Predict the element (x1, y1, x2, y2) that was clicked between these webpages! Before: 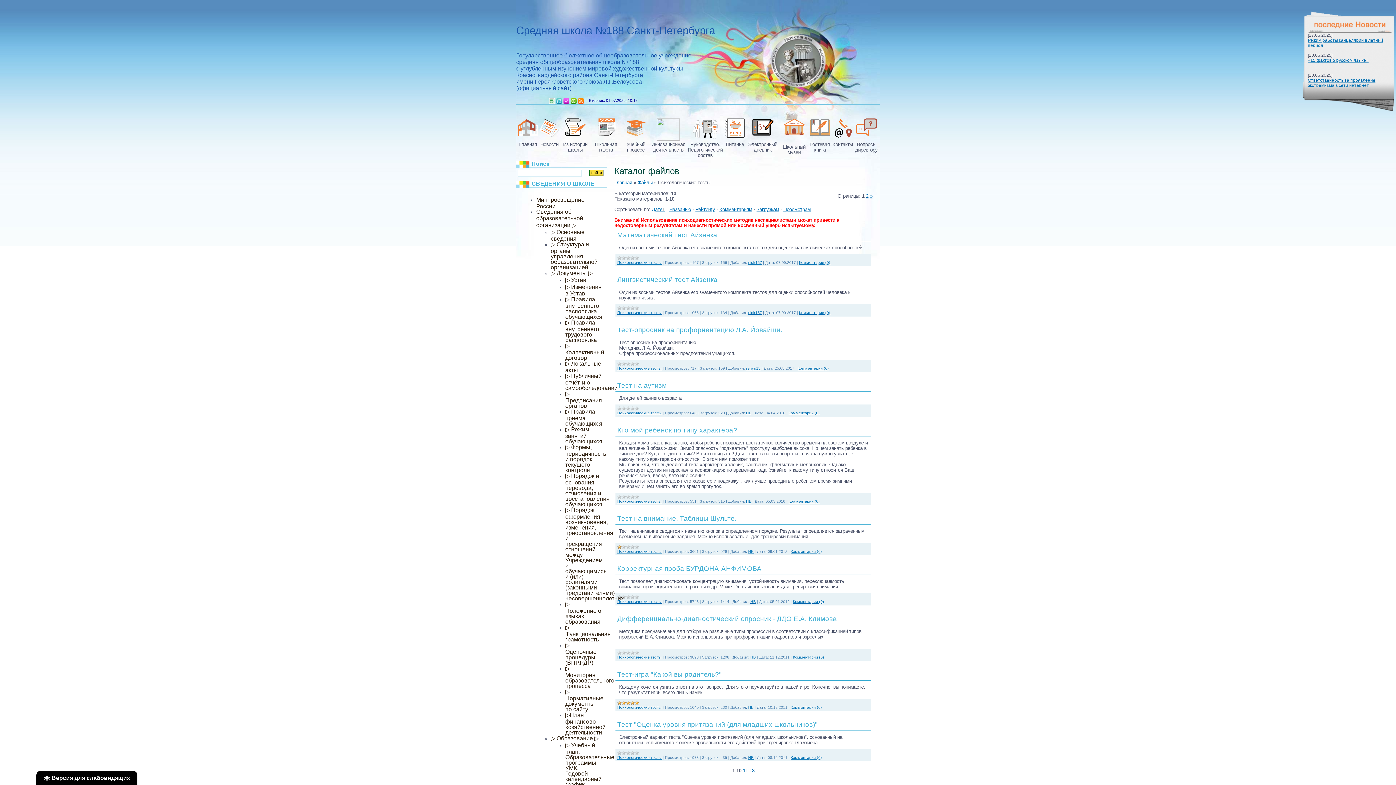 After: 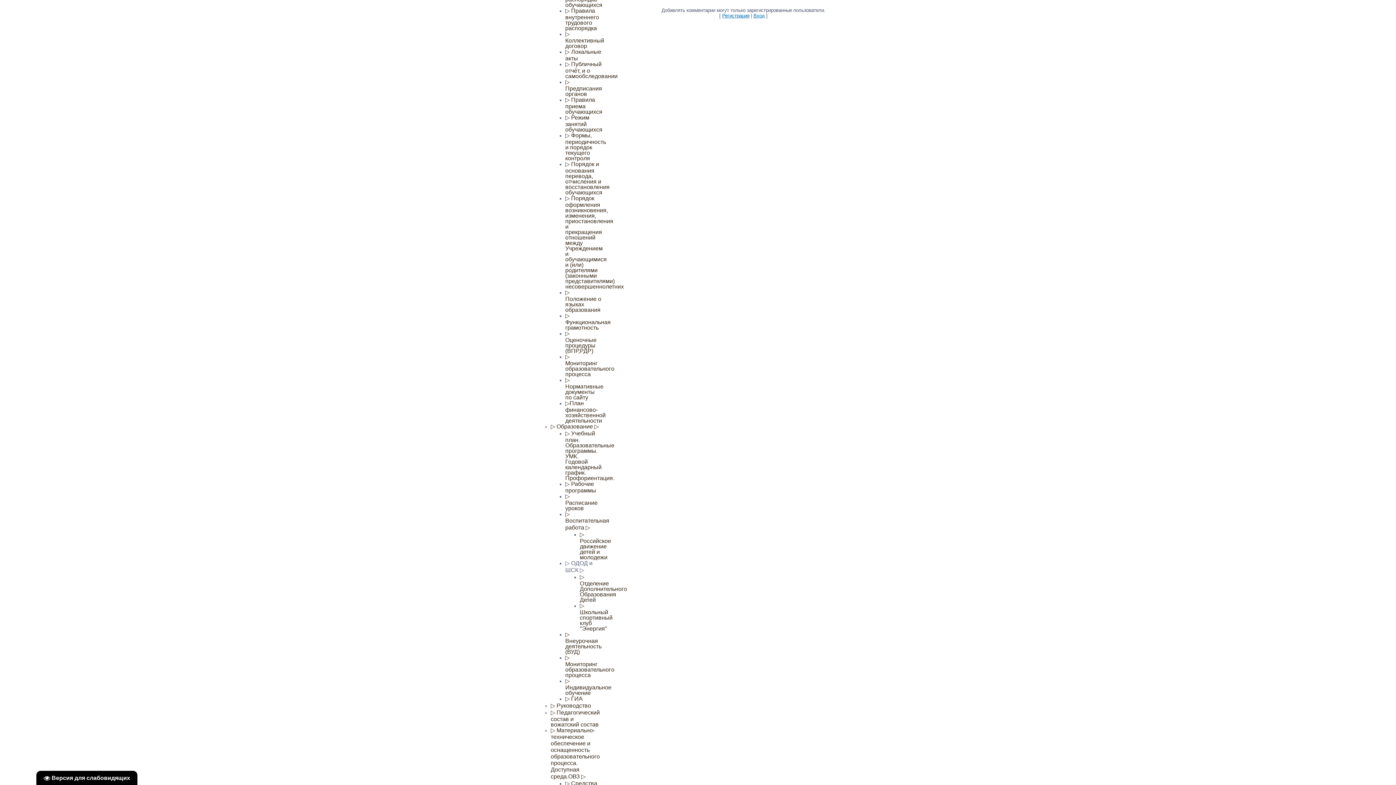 Action: label: Комментарии (0) bbox: (799, 260, 830, 264)